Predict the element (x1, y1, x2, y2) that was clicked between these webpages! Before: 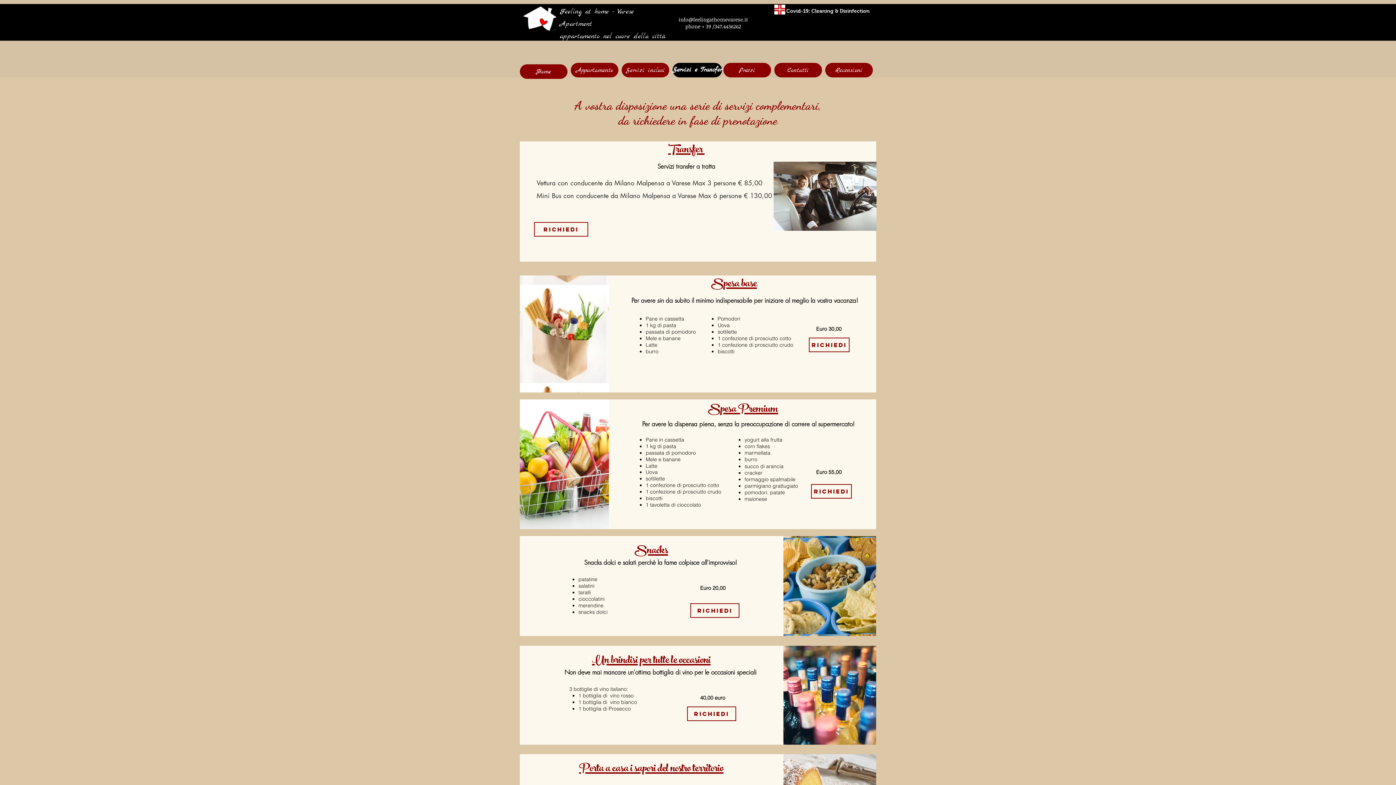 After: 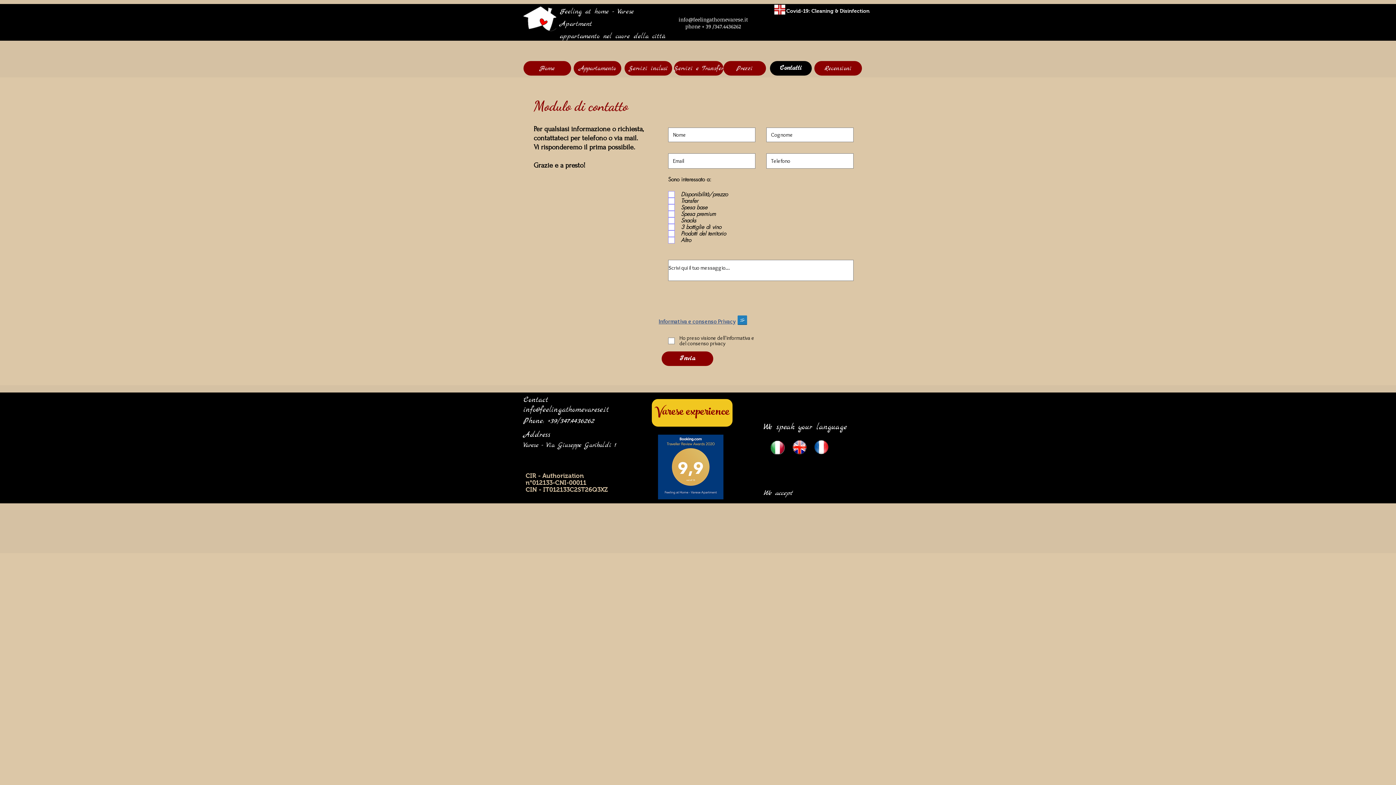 Action: bbox: (534, 222, 588, 236) label: Richiedi